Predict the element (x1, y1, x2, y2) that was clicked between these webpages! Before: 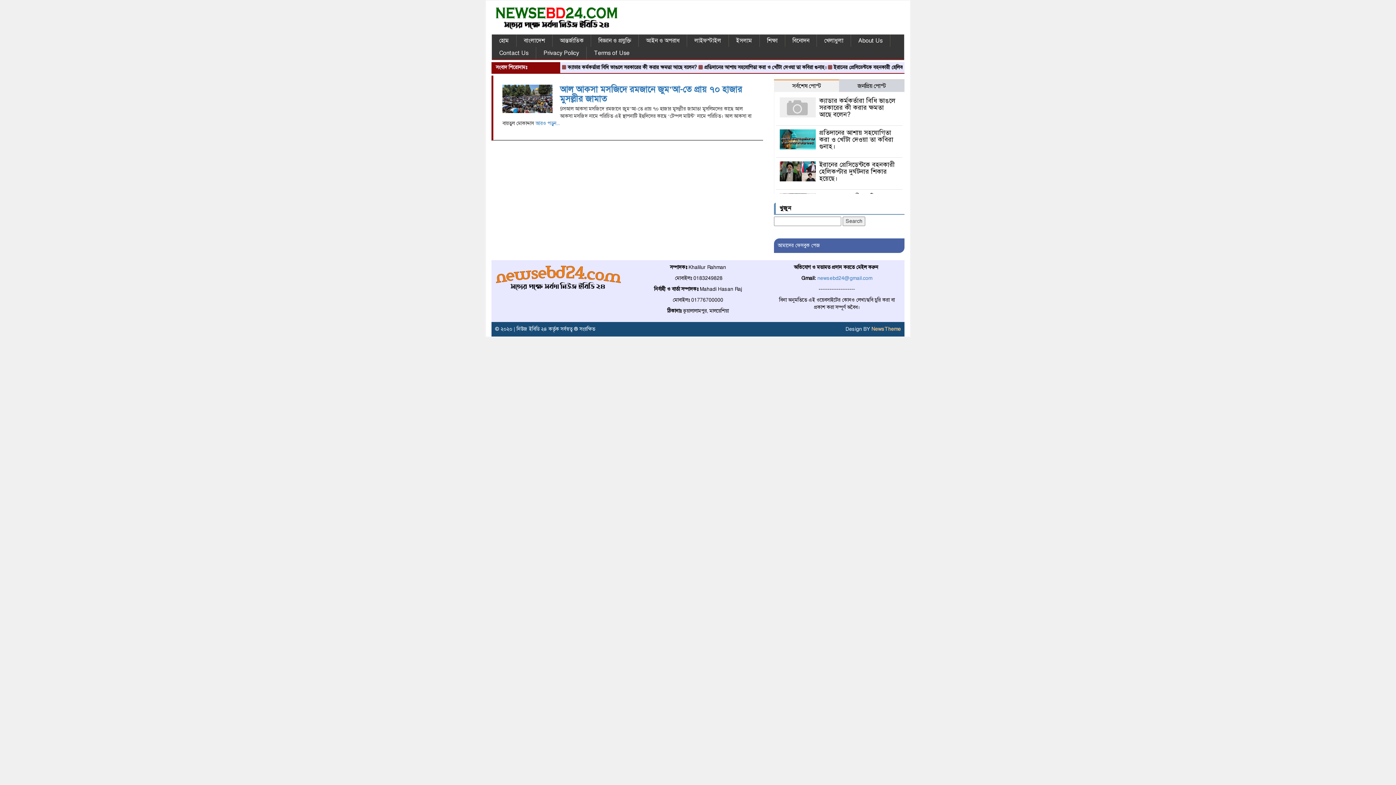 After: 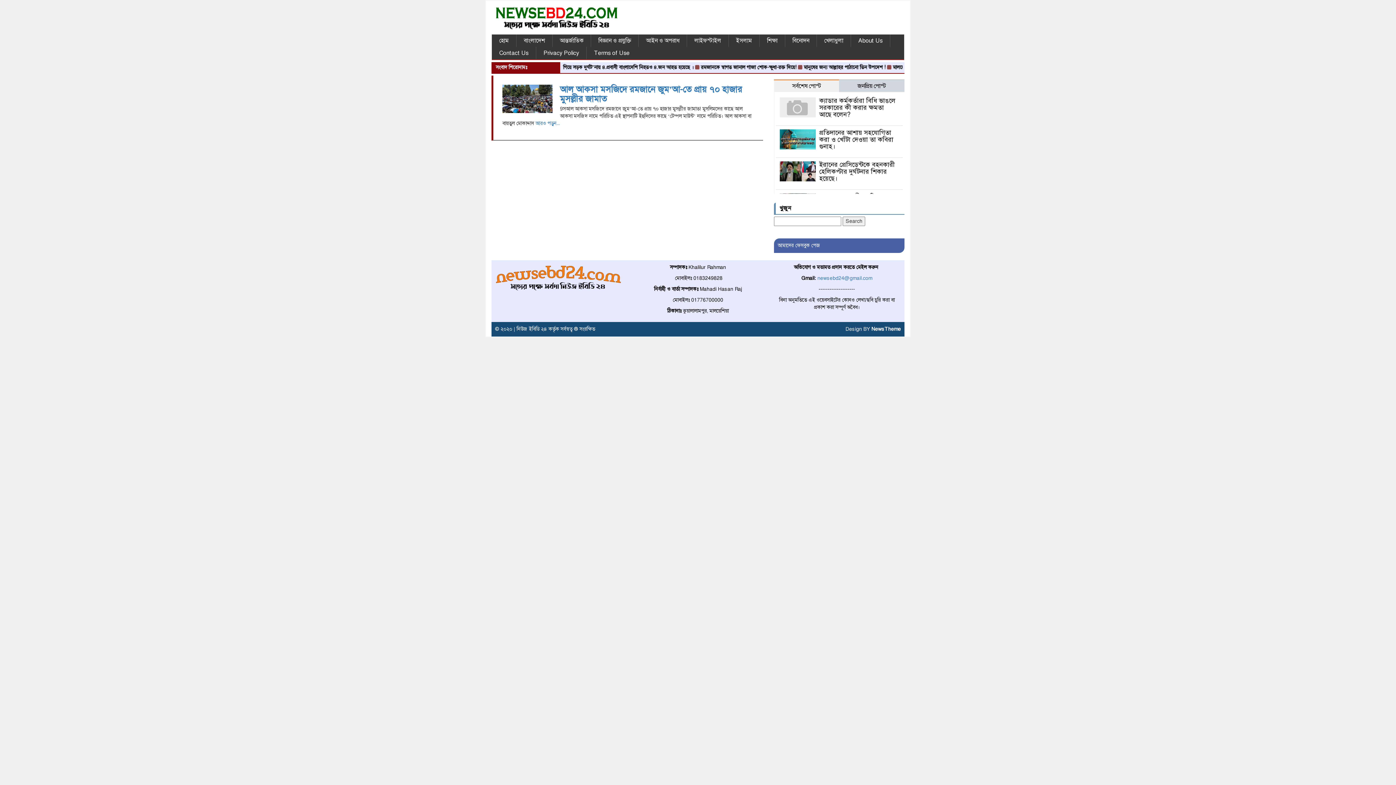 Action: bbox: (871, 326, 901, 332) label: NewsTheme